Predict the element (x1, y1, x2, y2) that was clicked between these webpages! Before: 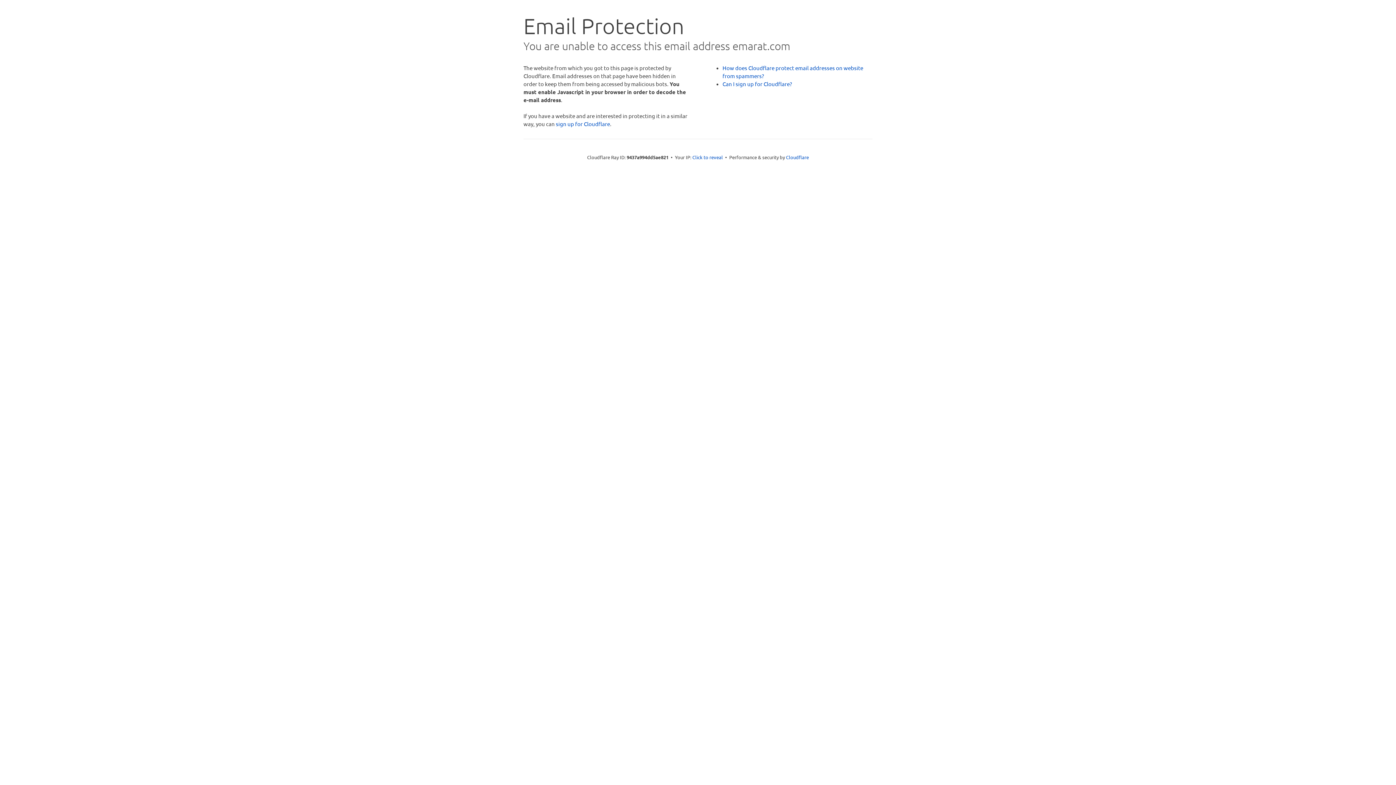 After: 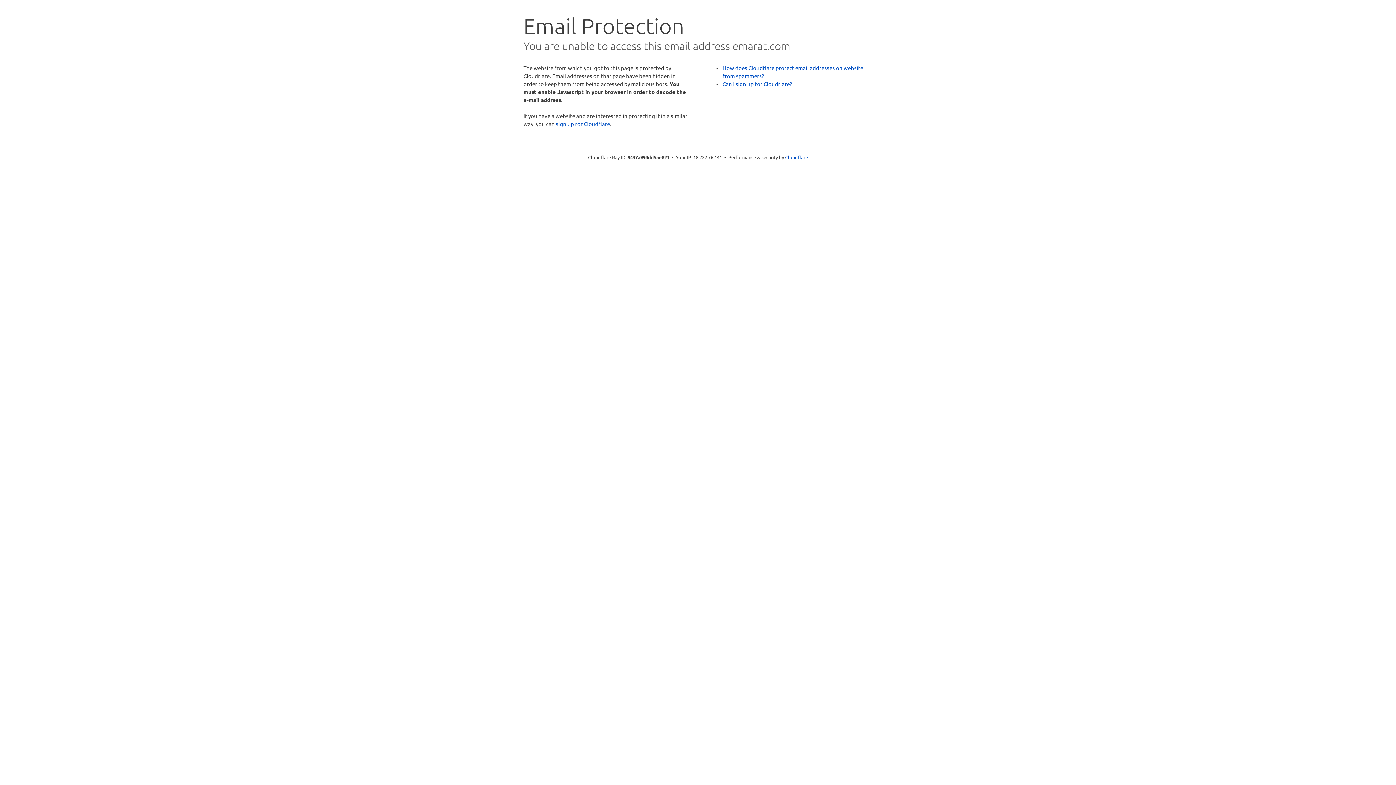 Action: bbox: (692, 153, 723, 160) label: Click to reveal